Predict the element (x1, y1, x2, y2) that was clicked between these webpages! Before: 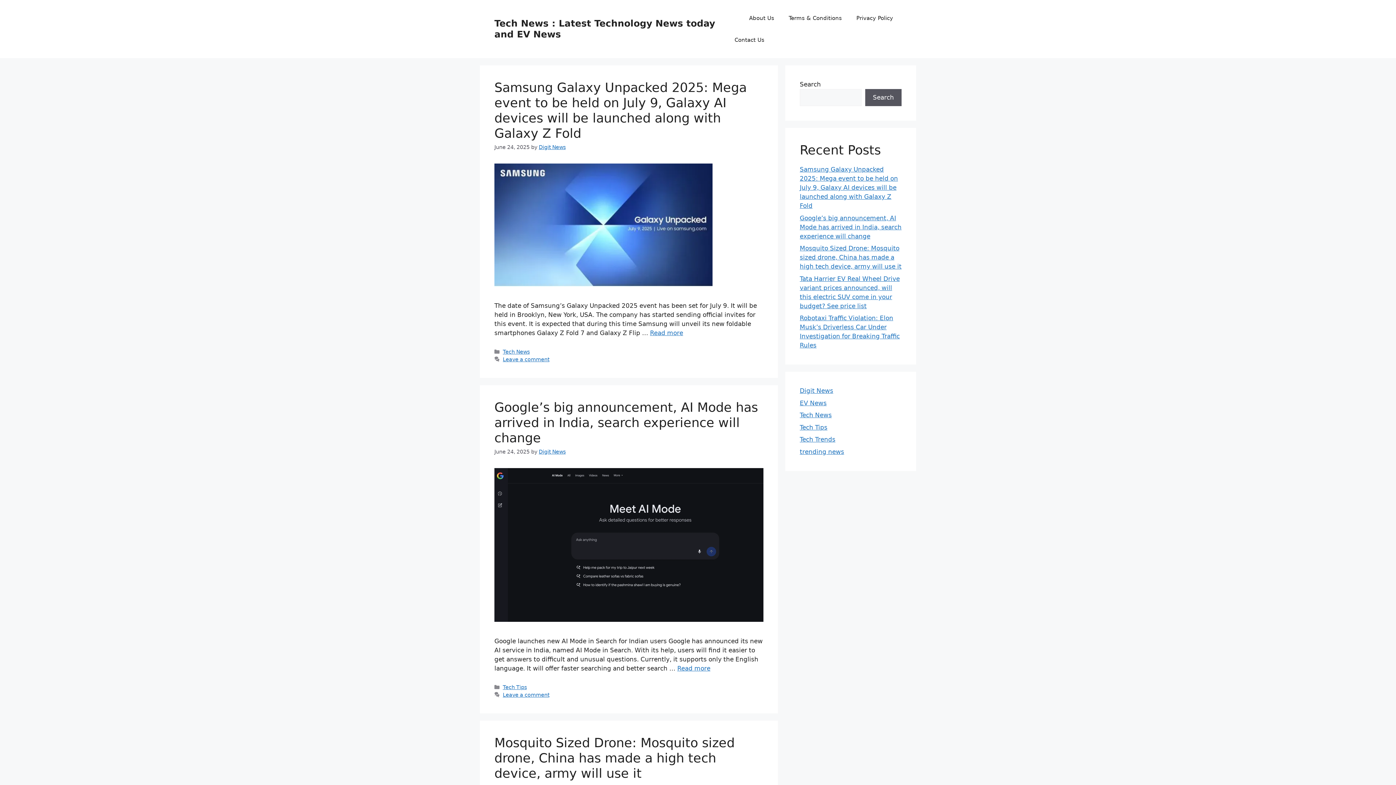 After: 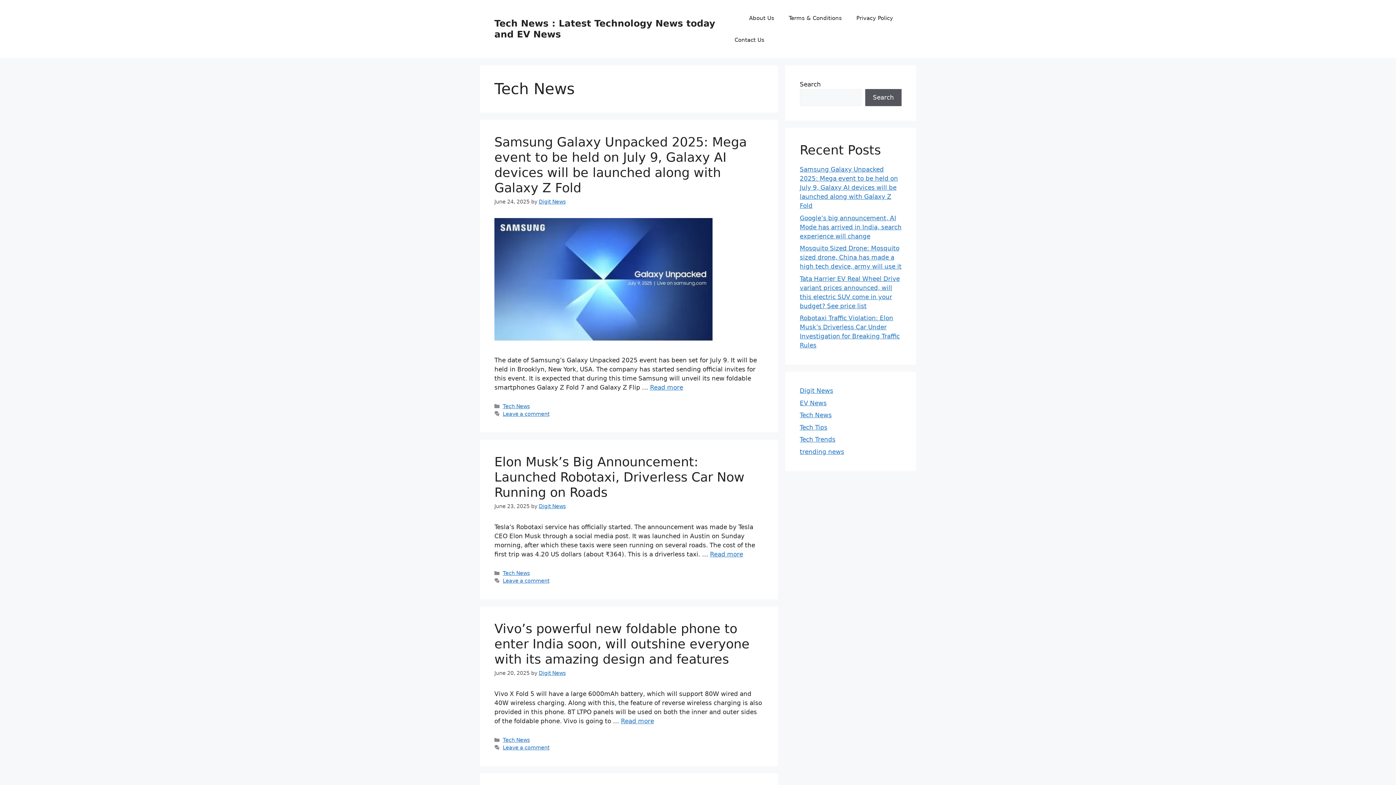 Action: label: Tech News bbox: (502, 349, 529, 354)